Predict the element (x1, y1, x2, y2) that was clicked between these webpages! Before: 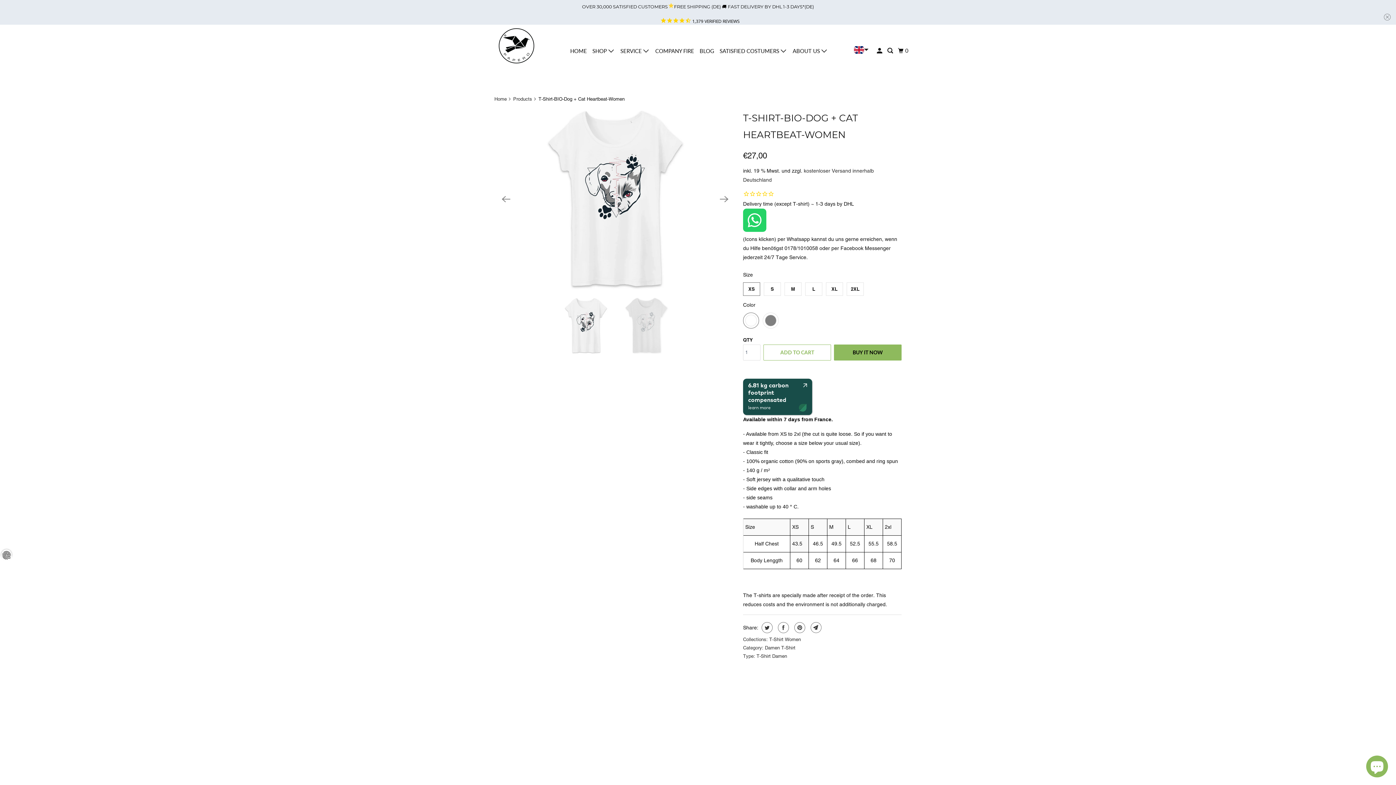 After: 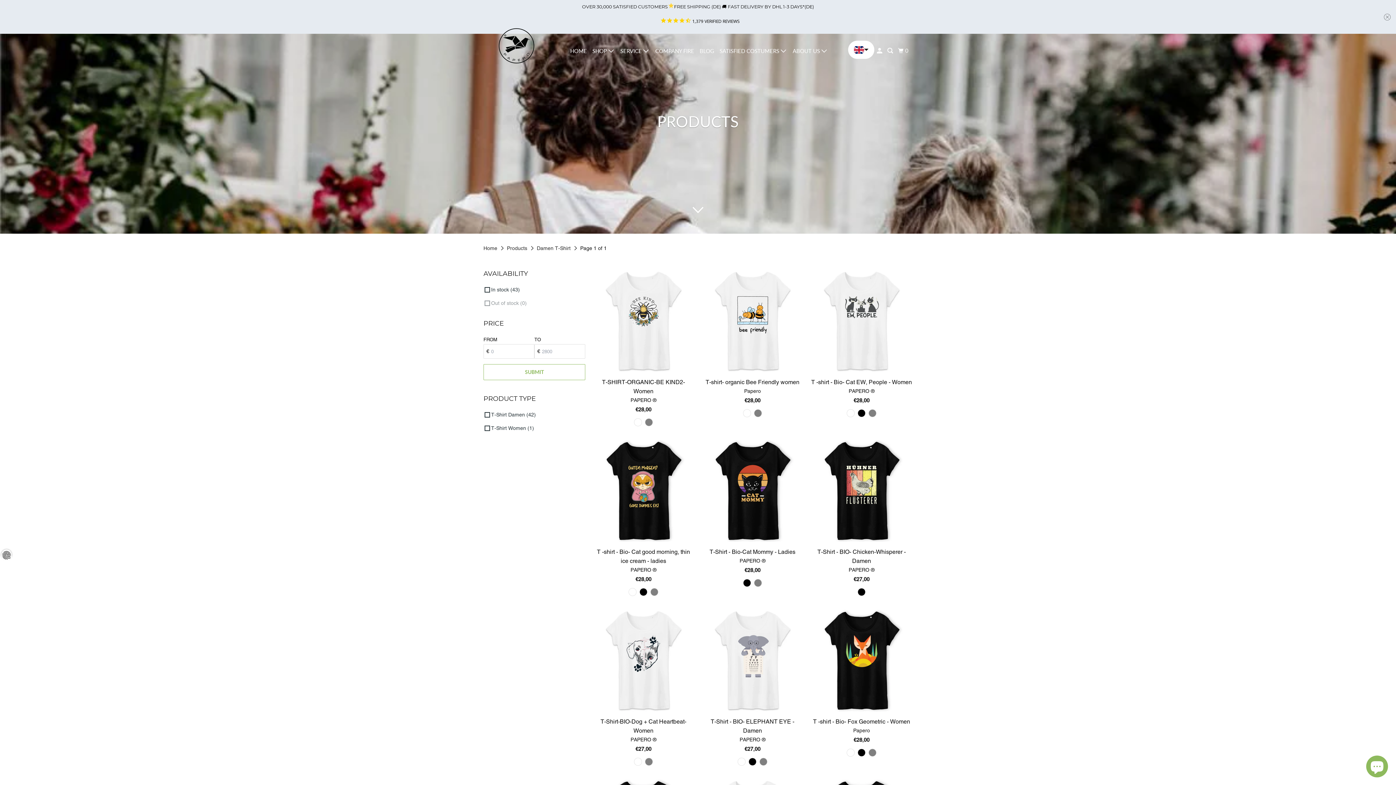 Action: label: Damen T-Shirt bbox: (765, 645, 795, 650)